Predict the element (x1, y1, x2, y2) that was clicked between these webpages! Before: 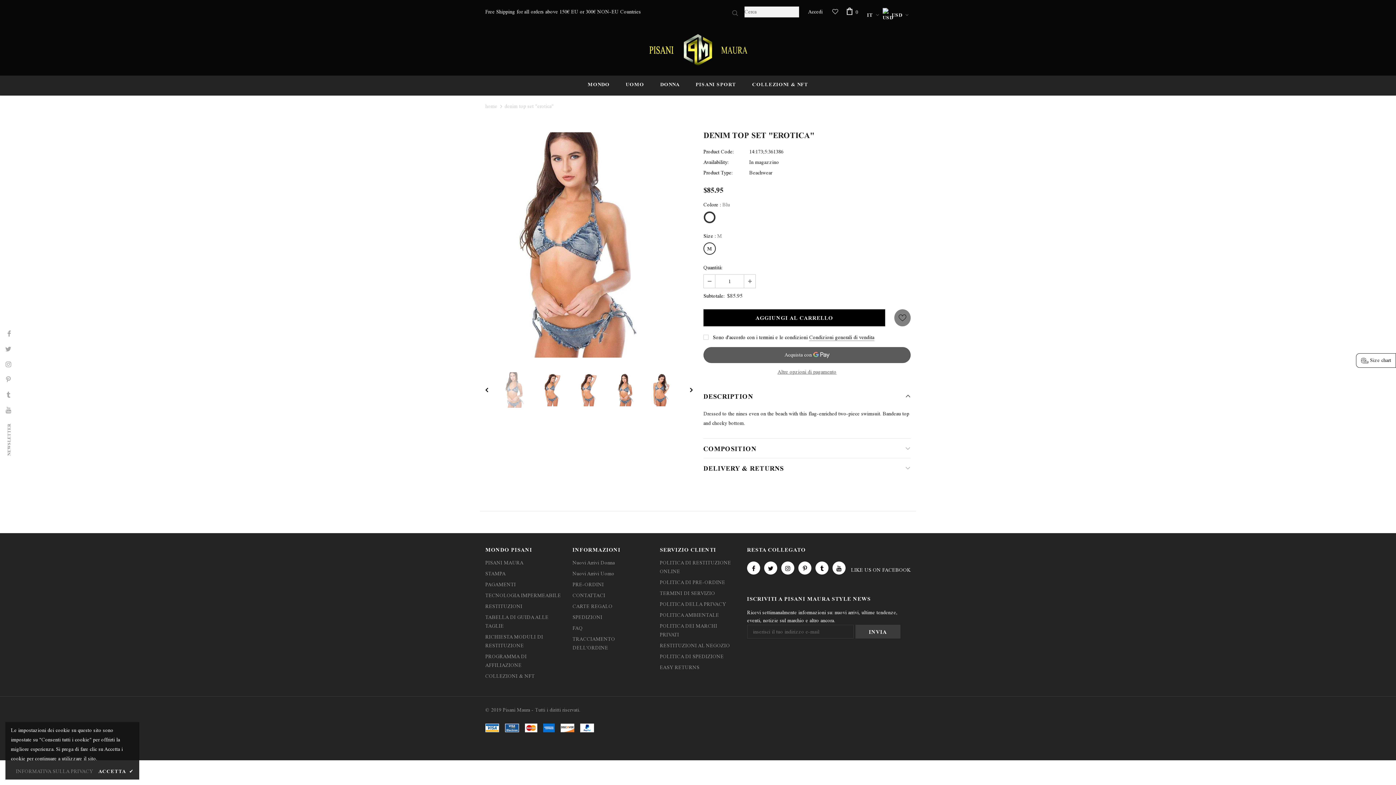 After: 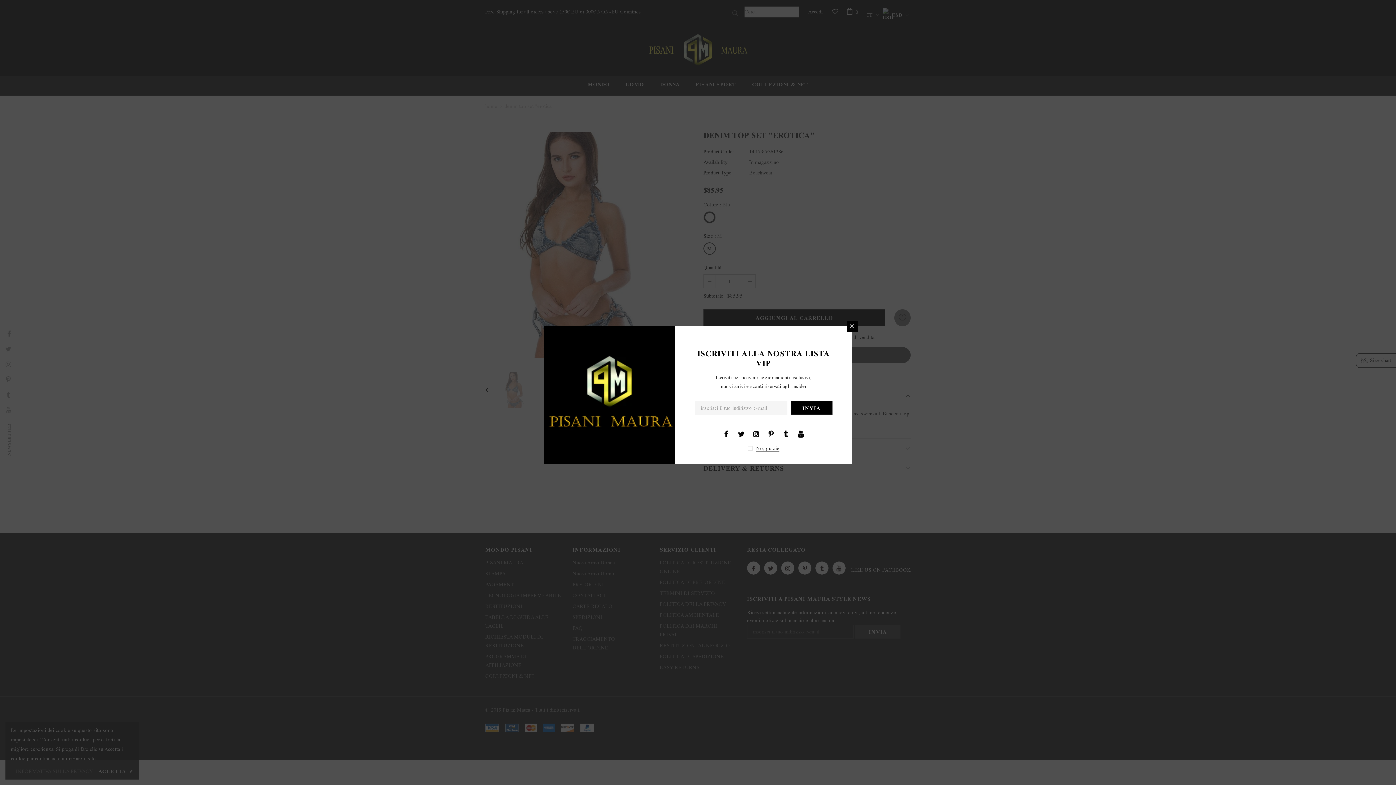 Action: bbox: (798, 561, 811, 574)